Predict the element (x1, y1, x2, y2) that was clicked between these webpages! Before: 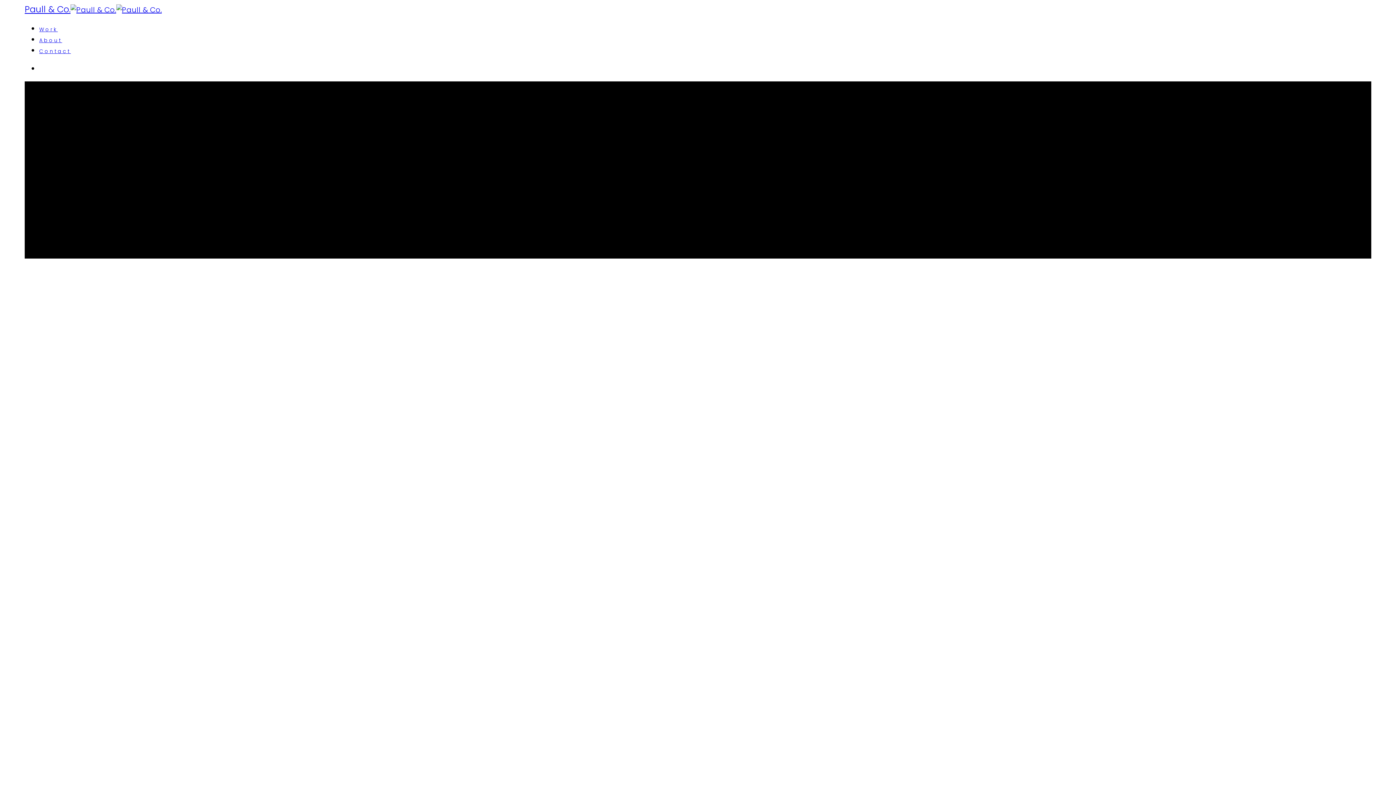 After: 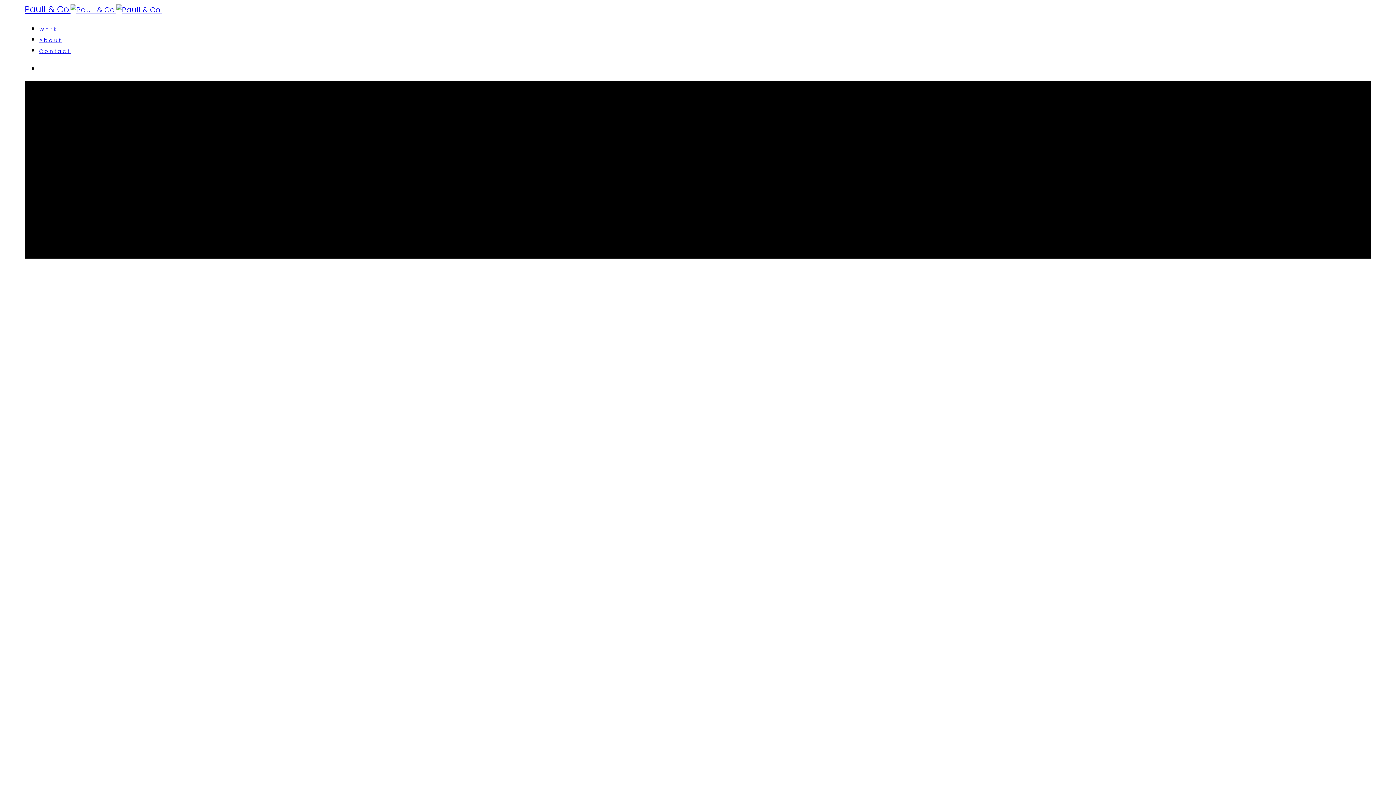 Action: label: Paull & Co. bbox: (24, 4, 161, 14)